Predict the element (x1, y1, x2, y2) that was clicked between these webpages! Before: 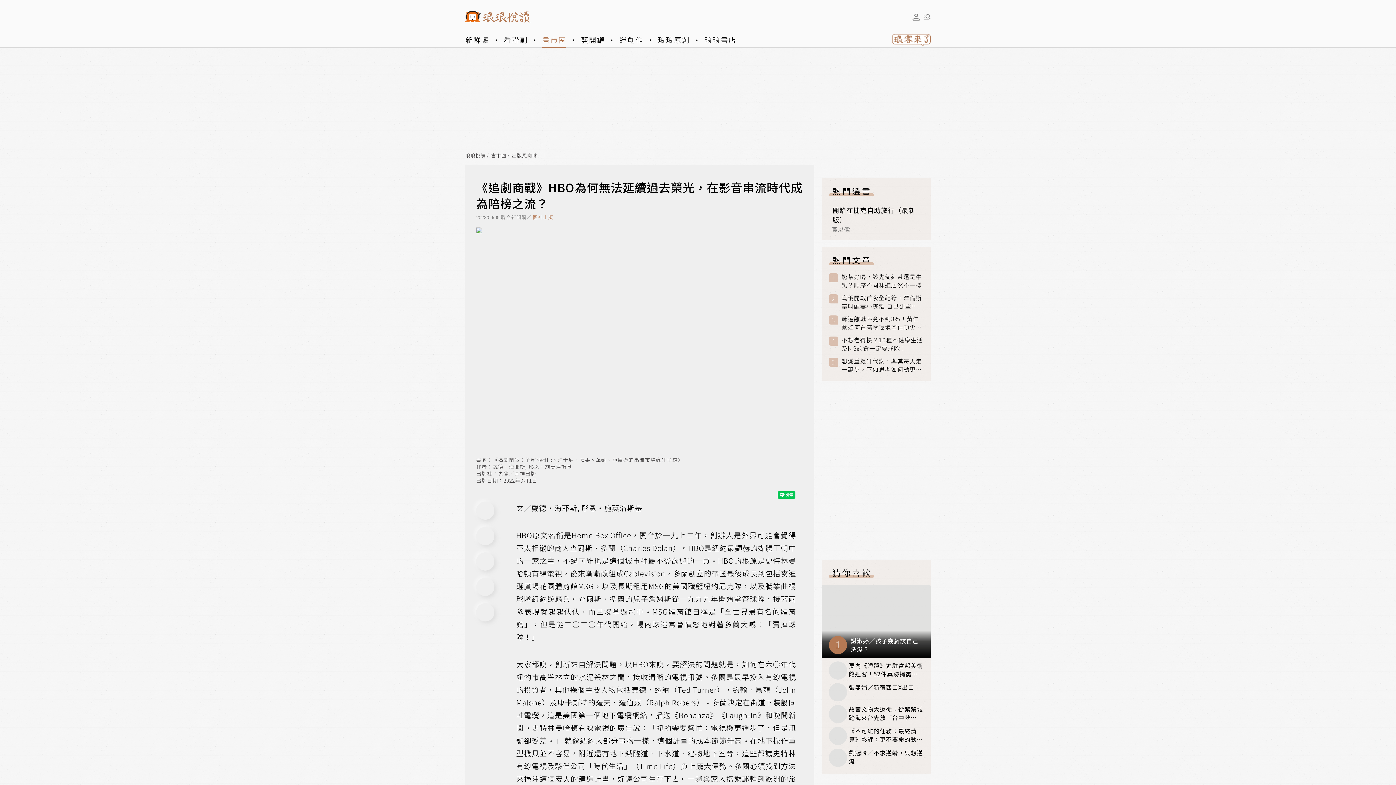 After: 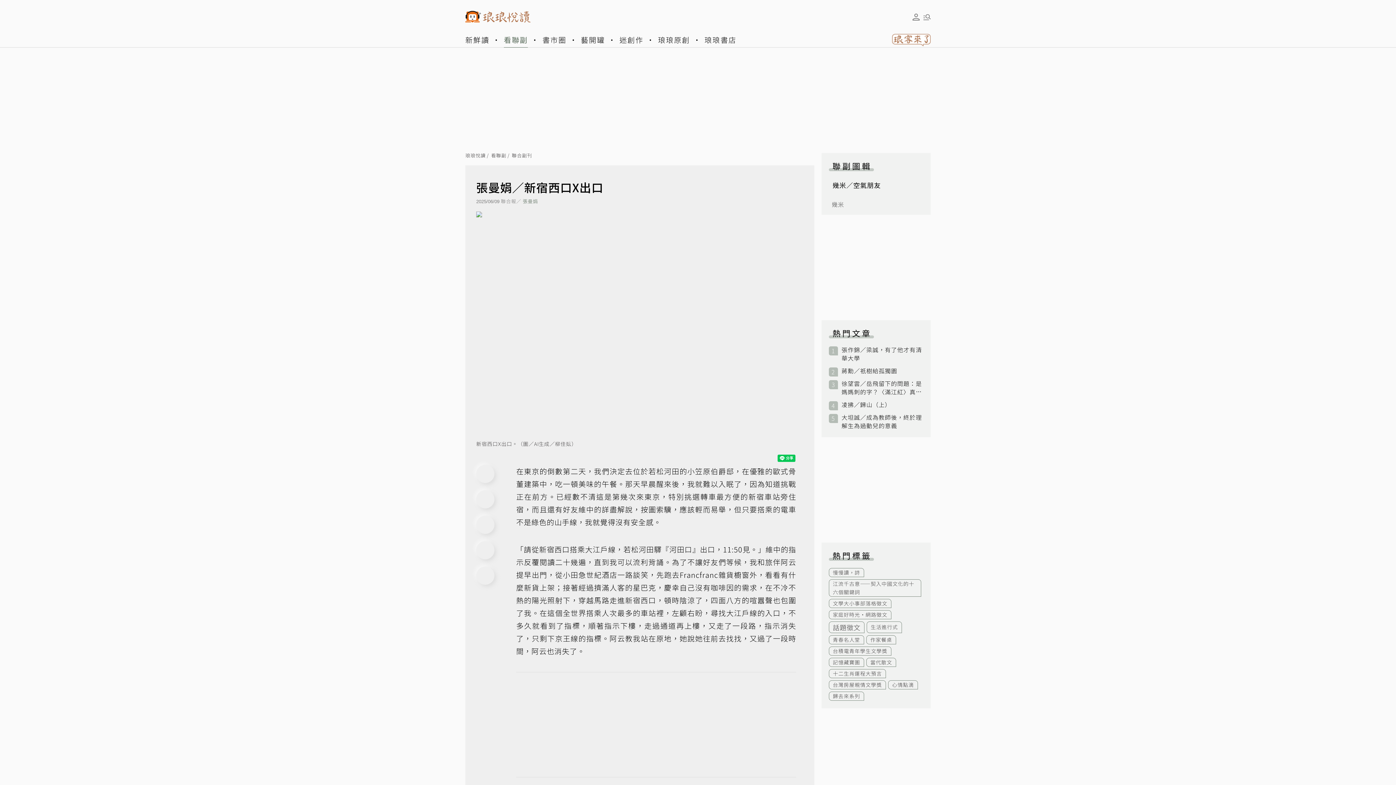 Action: bbox: (829, 683, 923, 701) label: 張曼娟／新宿西口X出口